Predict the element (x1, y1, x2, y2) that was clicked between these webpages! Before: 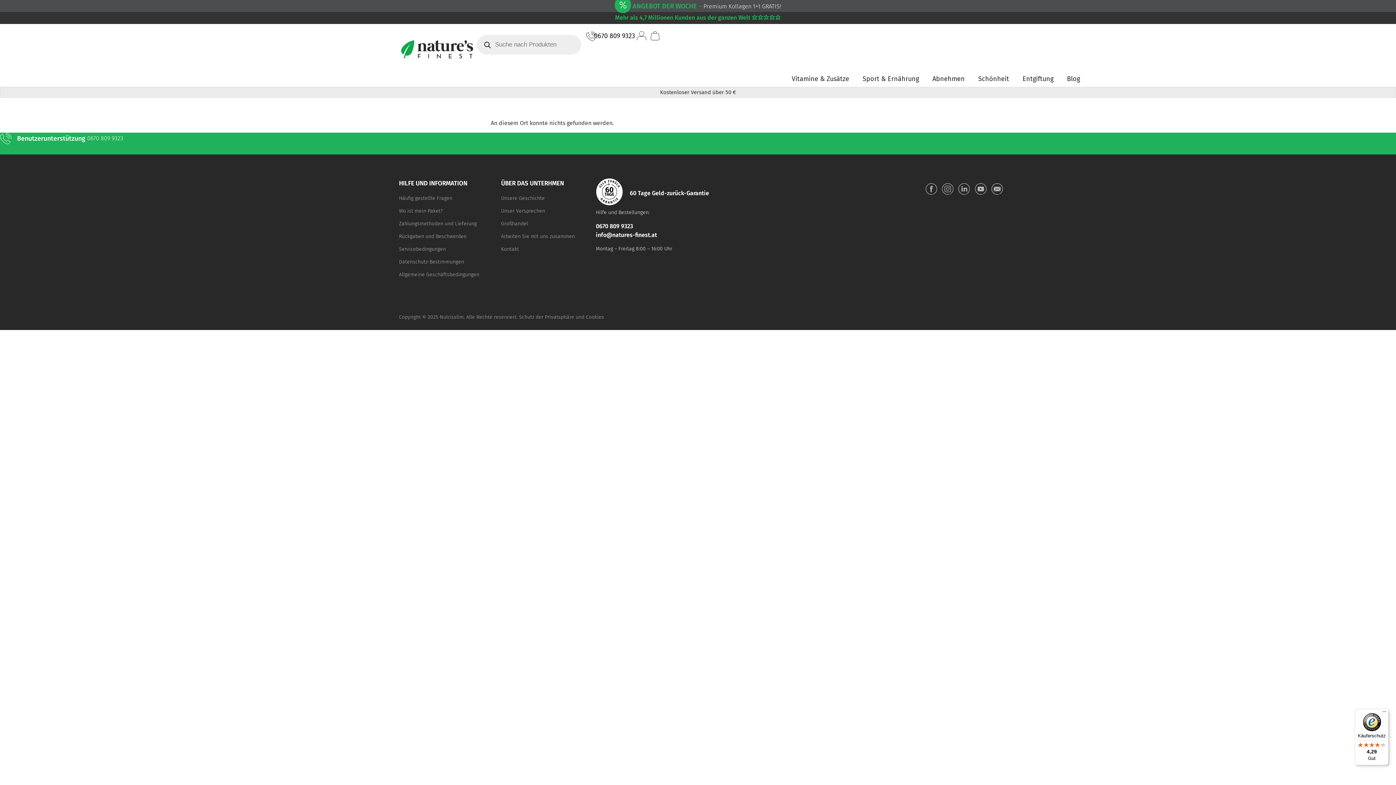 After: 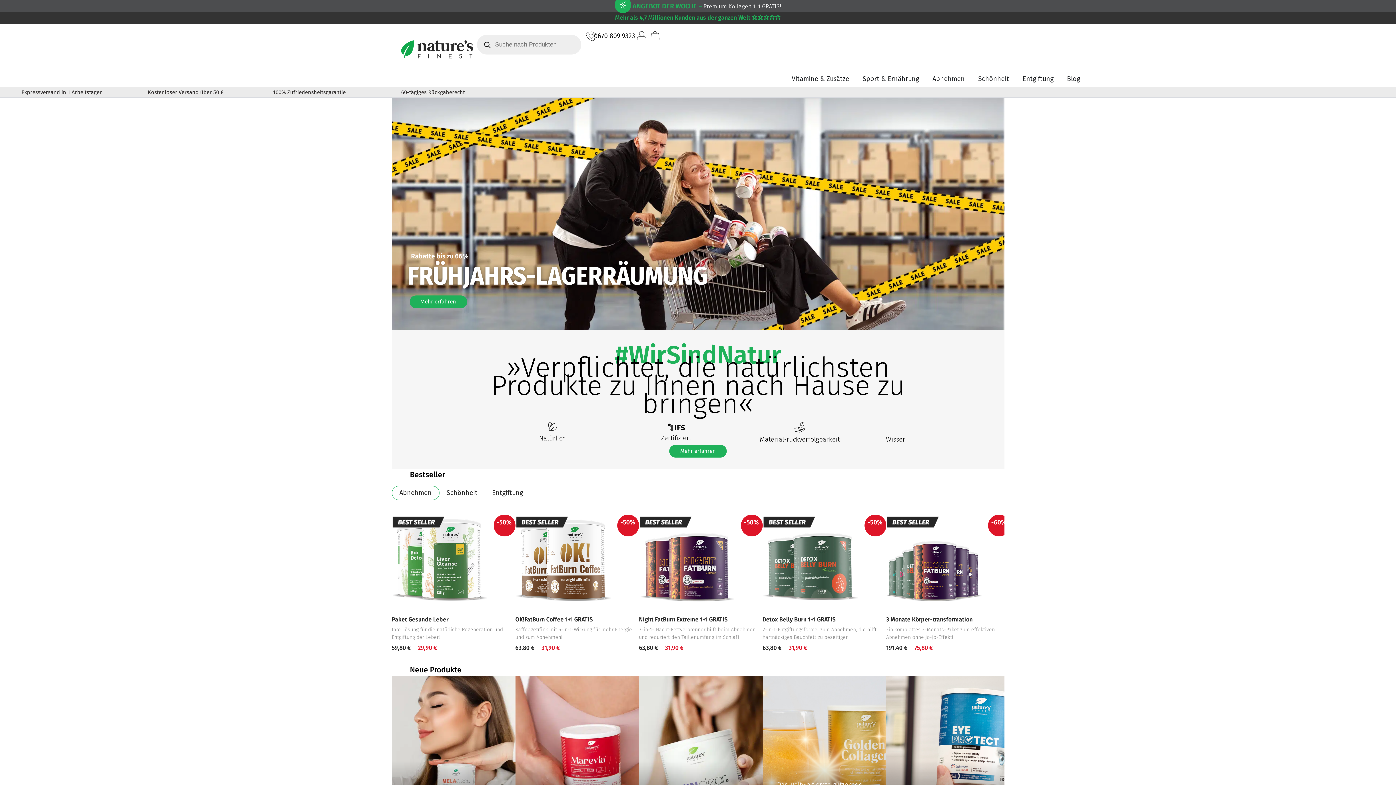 Action: bbox: (400, 31, 473, 67)